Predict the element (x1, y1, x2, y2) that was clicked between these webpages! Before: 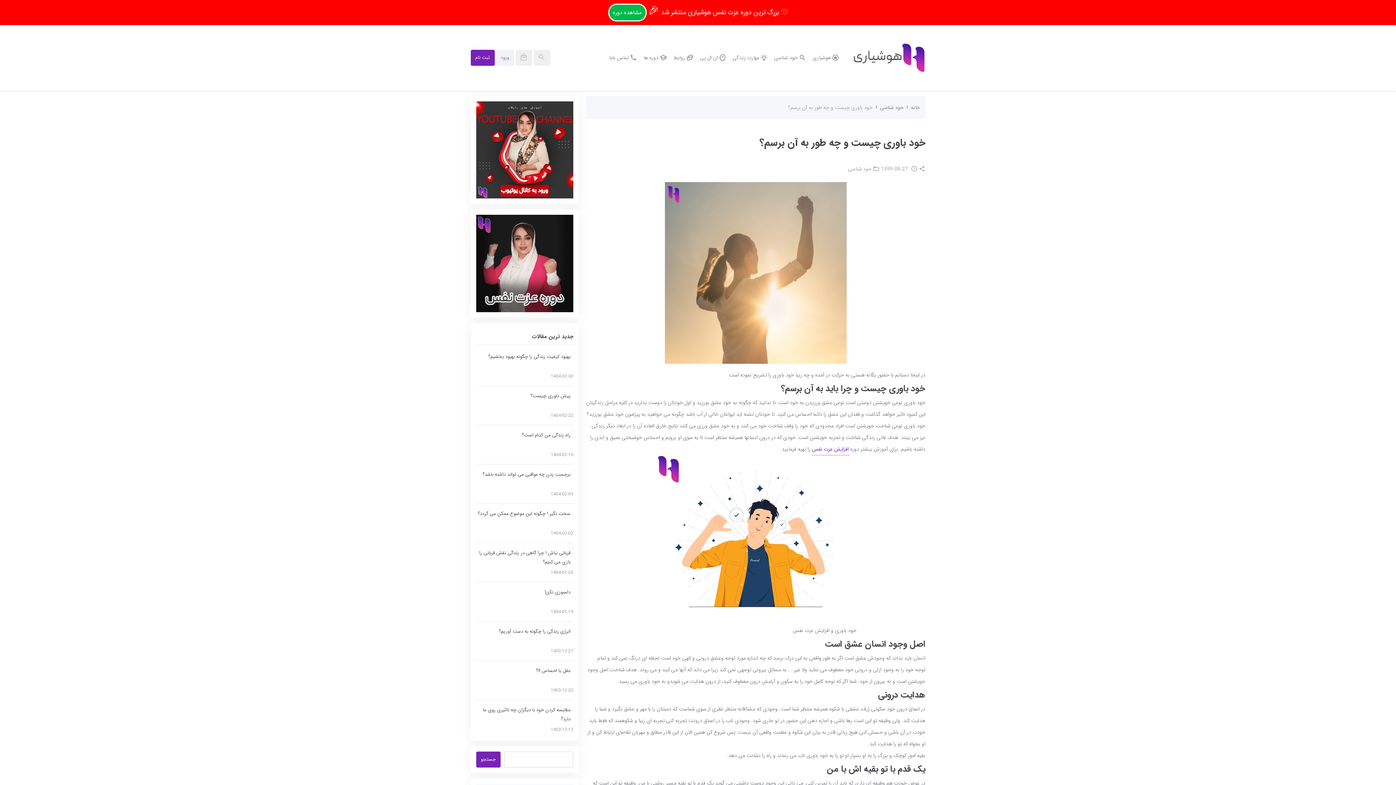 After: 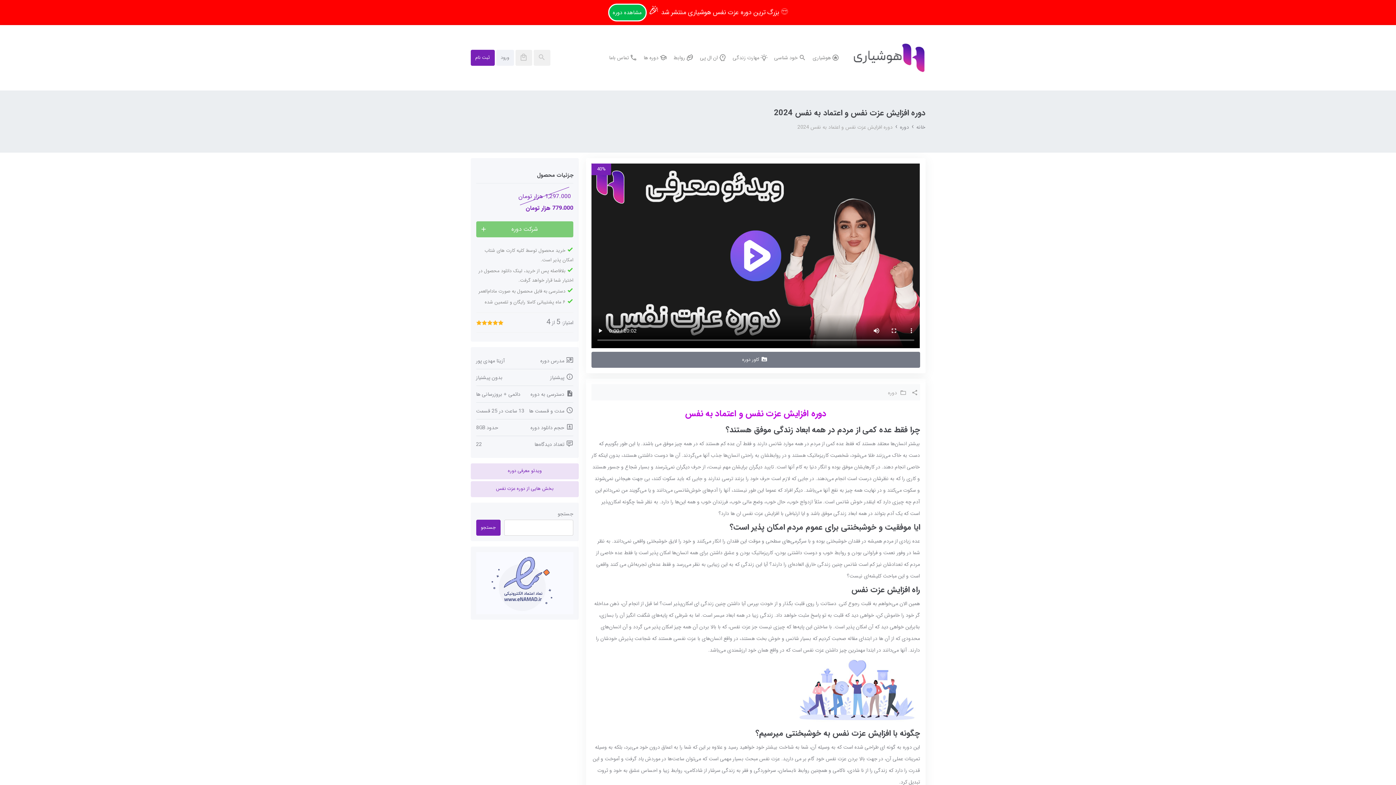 Action: bbox: (812, 443, 848, 455) label: افزایش عزت نفس